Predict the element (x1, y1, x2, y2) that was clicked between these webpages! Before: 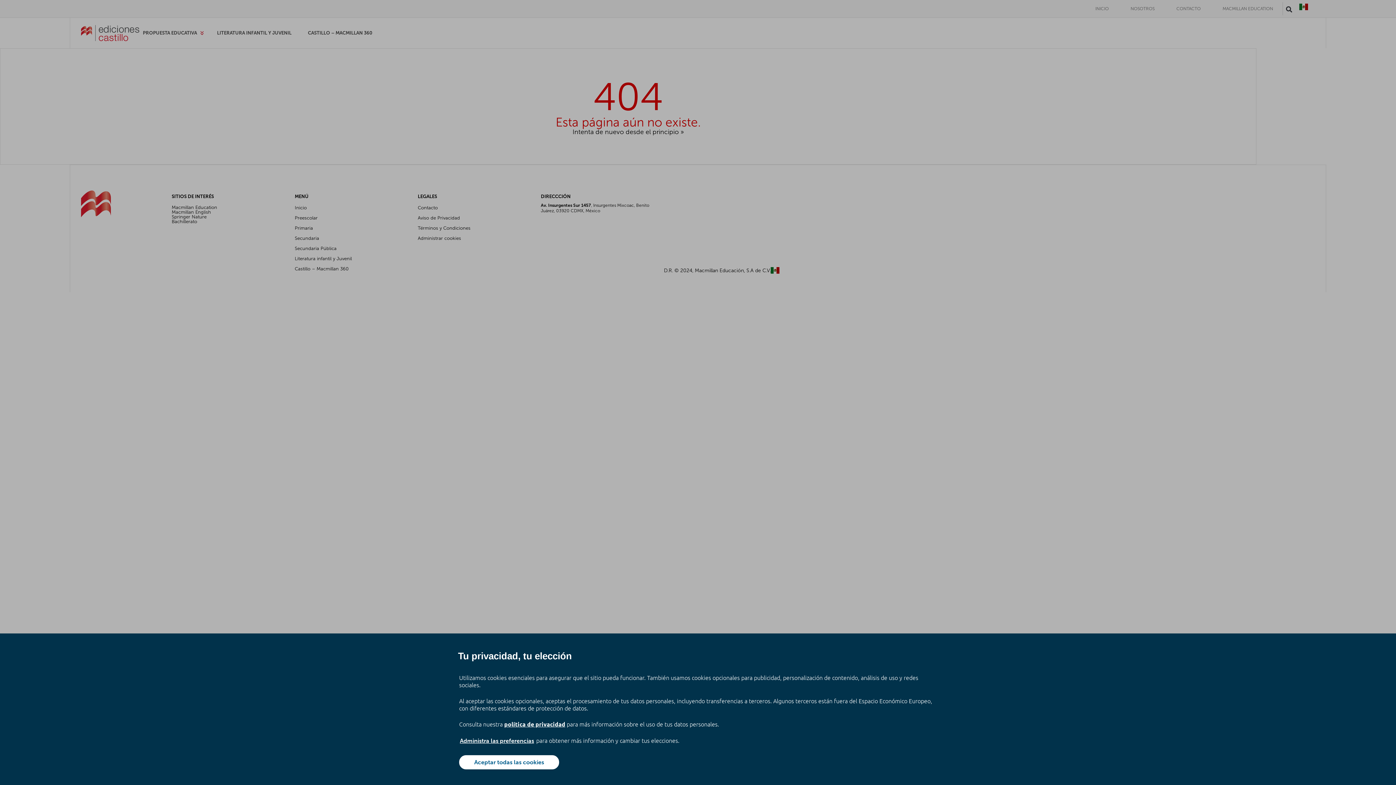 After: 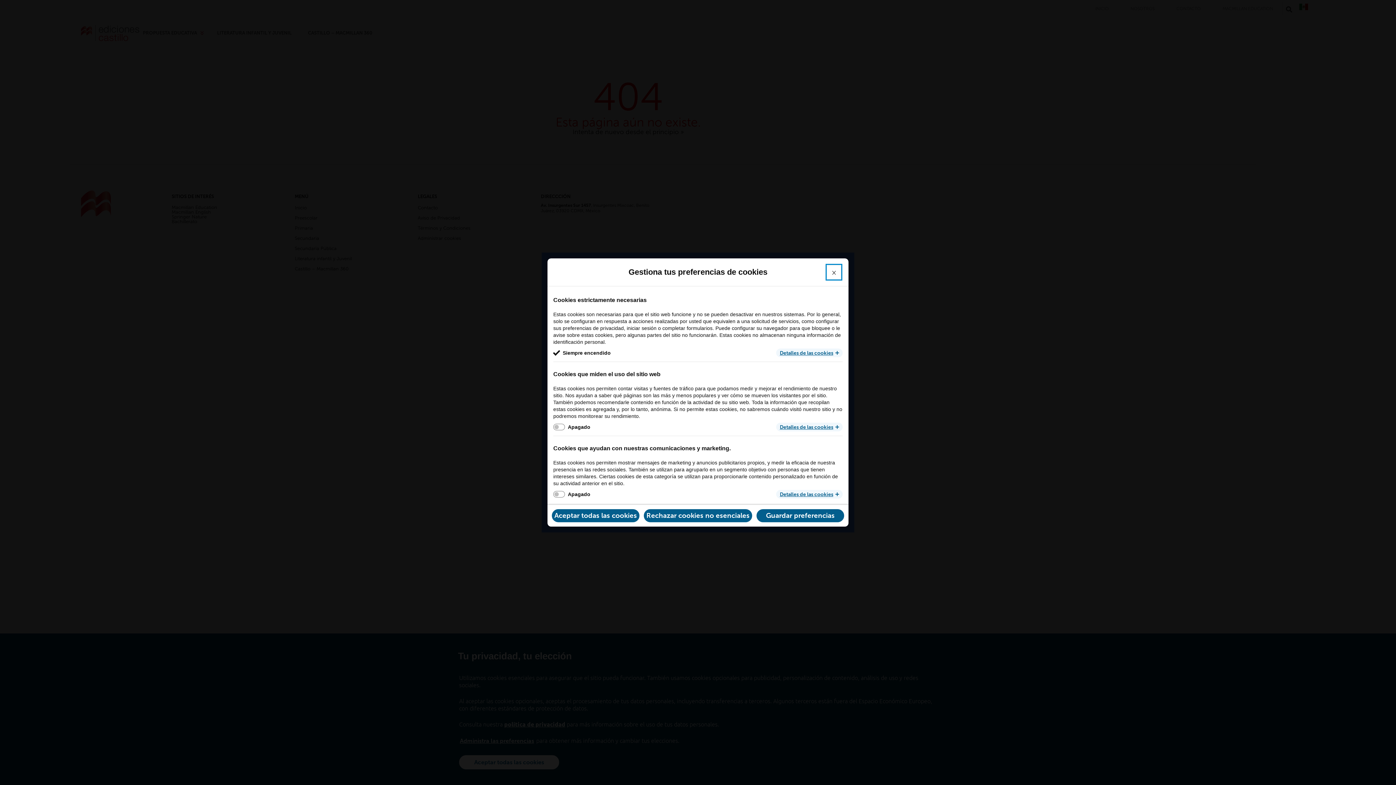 Action: bbox: (459, 737, 534, 745) label: Administra las preferencias